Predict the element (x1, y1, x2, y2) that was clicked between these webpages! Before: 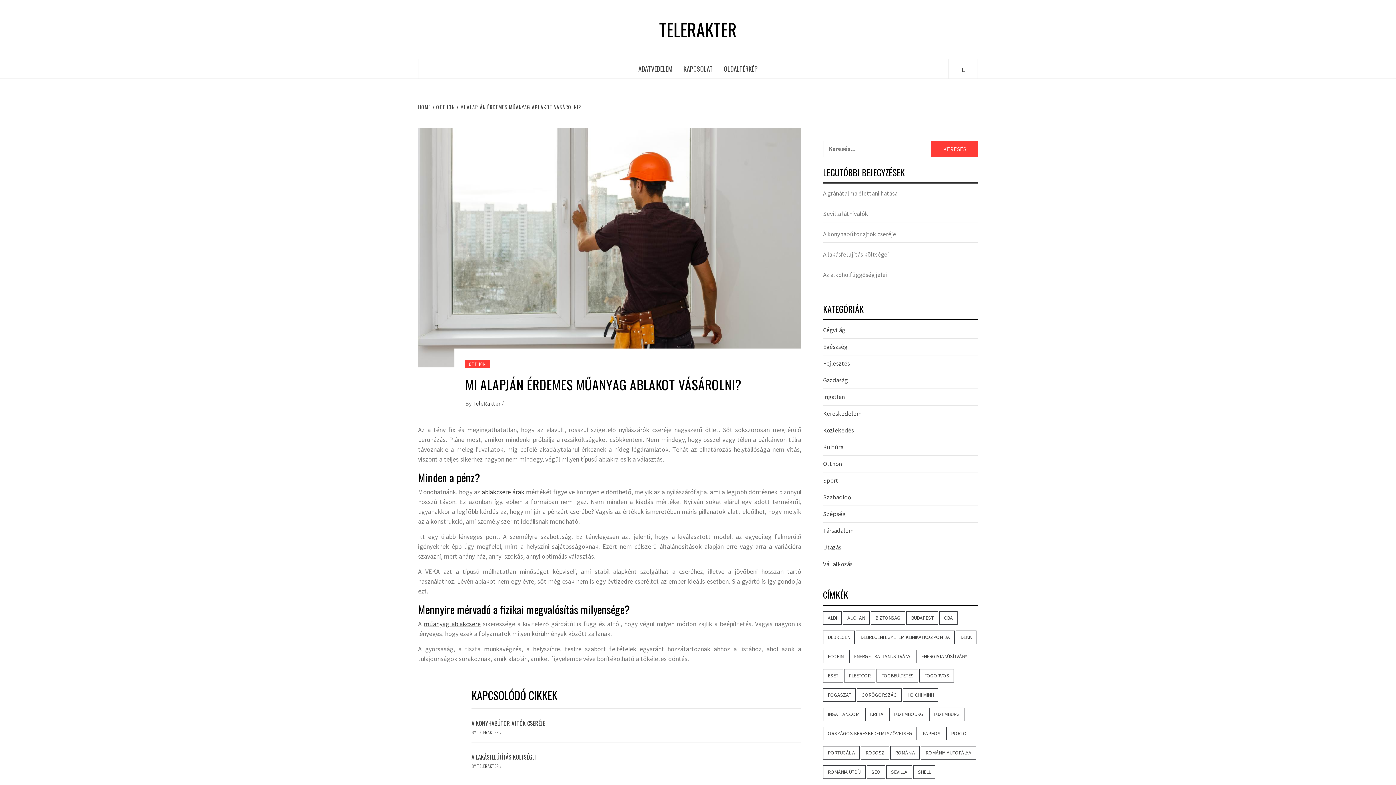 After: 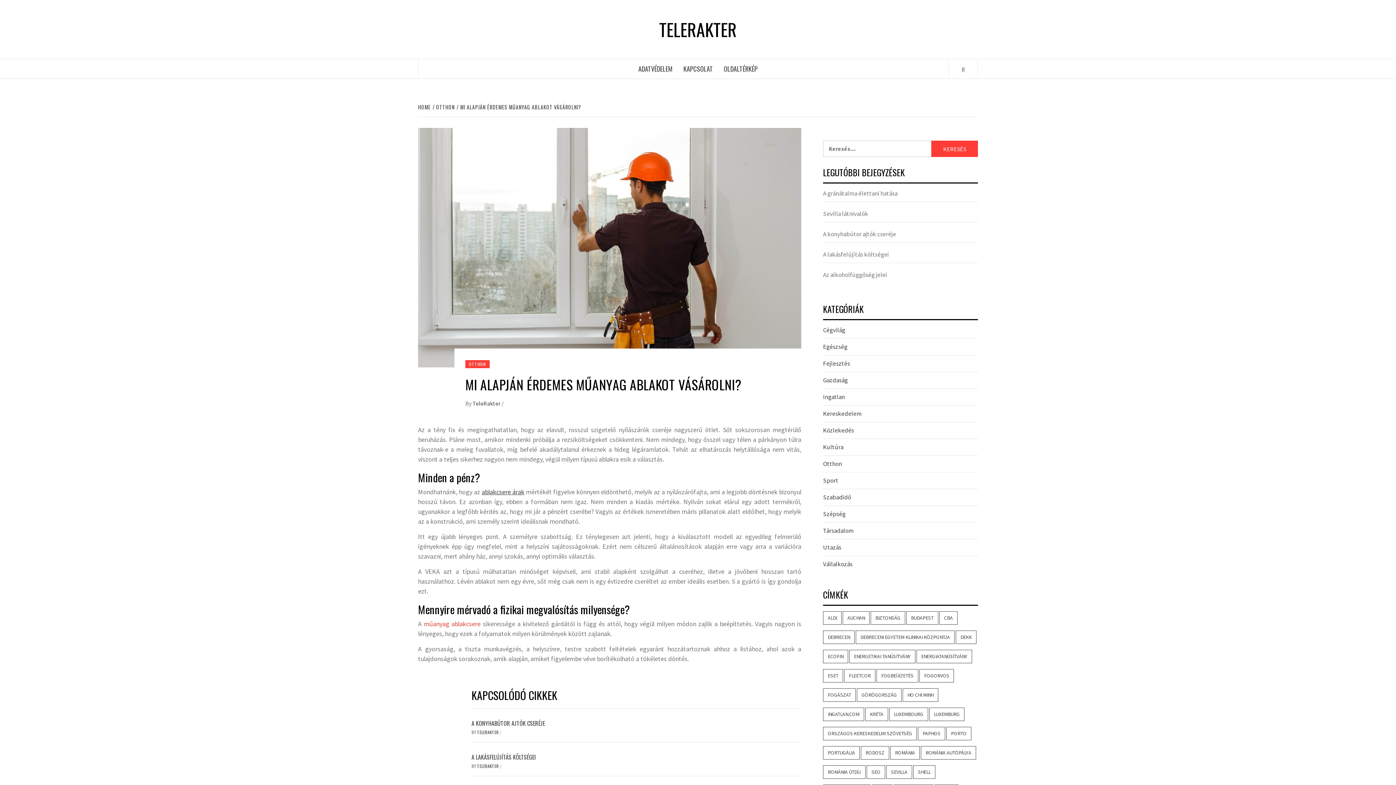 Action: label: műanyag ablakcsere bbox: (424, 619, 480, 628)